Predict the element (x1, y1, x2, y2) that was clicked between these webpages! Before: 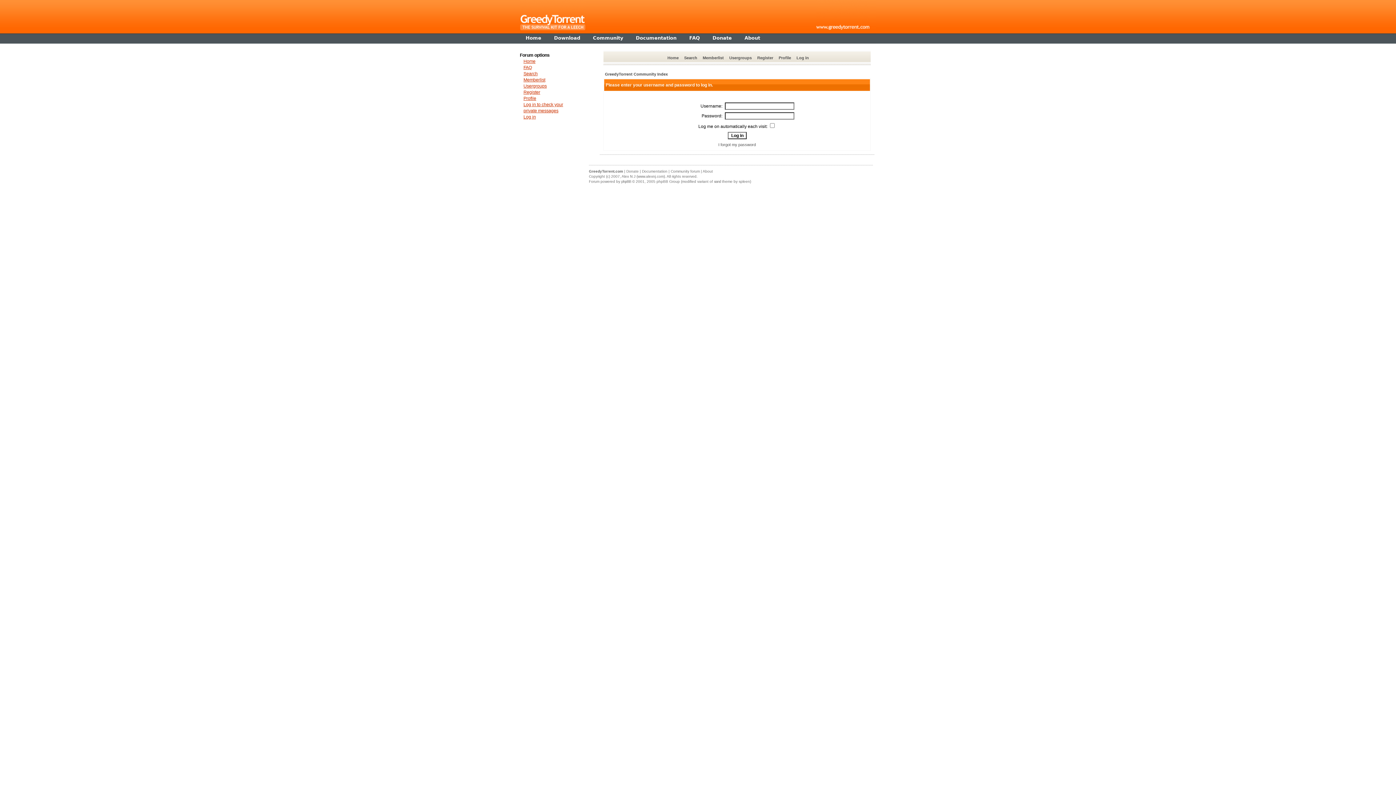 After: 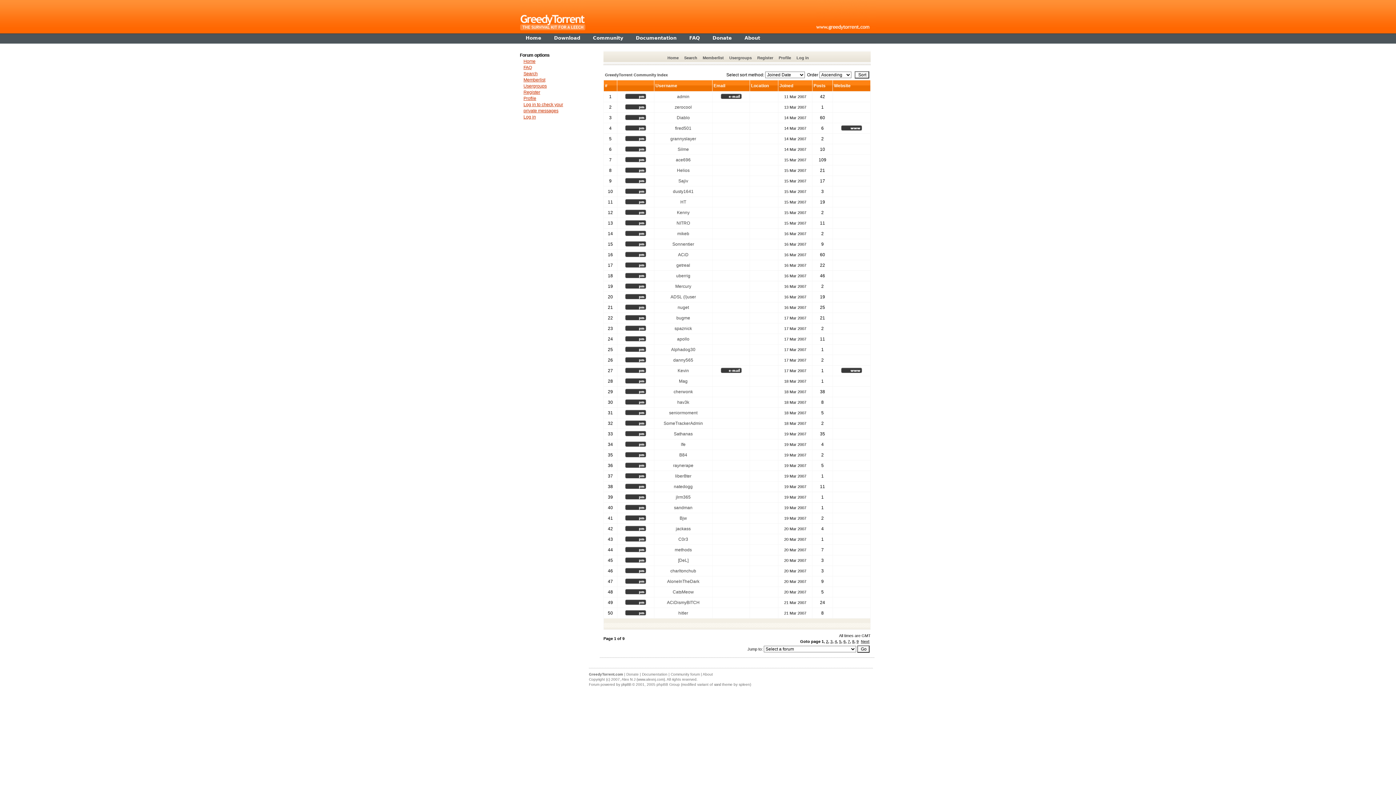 Action: label: Memberlist bbox: (701, 54, 725, 61)